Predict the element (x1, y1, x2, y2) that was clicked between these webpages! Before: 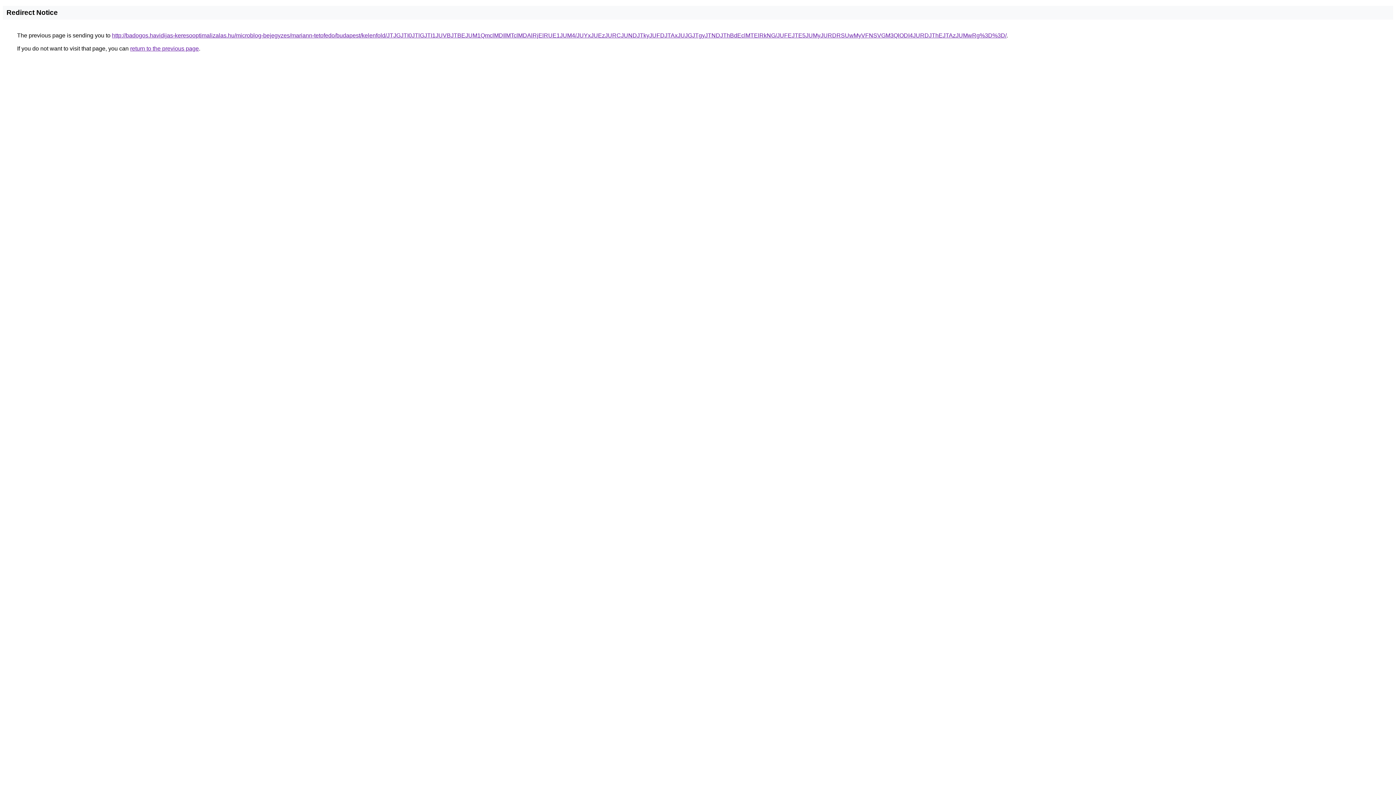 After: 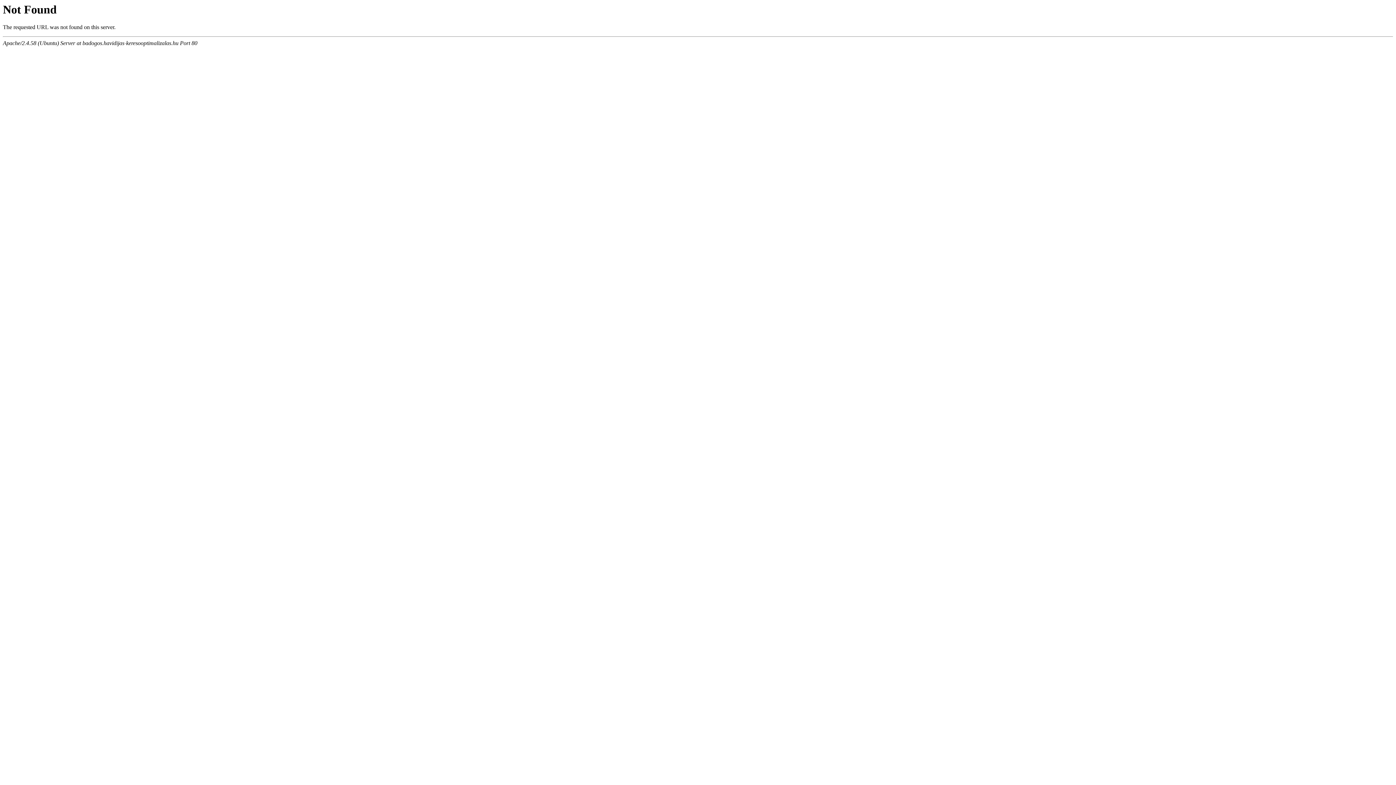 Action: label: http://badogos.havidijas-keresooptimalizalas.hu/microblog-bejegyzes/mariann-tetofedo/budapest/kelenfold/JTJGJTI0JTlGJTI1JUVBJTBEJUM1QmclMDIlMTclMDAlRjElRUE1JUM4/JUYxJUEzJURCJUNDJTkyJUFDJTAxJUJGJTgyJTNDJThBdEclMTElRkNG/JUFEJTE5JUMyJURDRSUwMyVFNSVGM3QlODI4JURDJThEJTAzJUMwRg%3D%3D/ bbox: (112, 32, 1006, 38)